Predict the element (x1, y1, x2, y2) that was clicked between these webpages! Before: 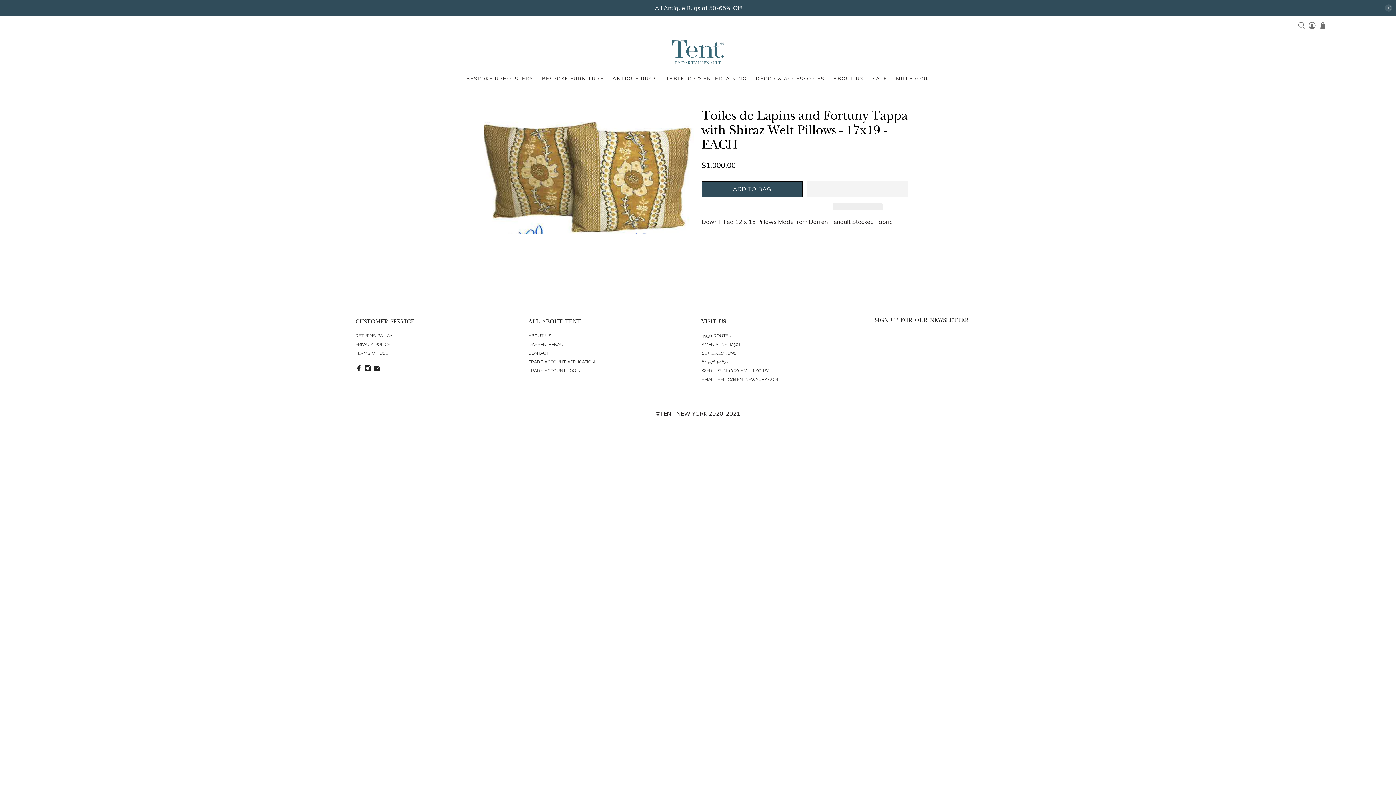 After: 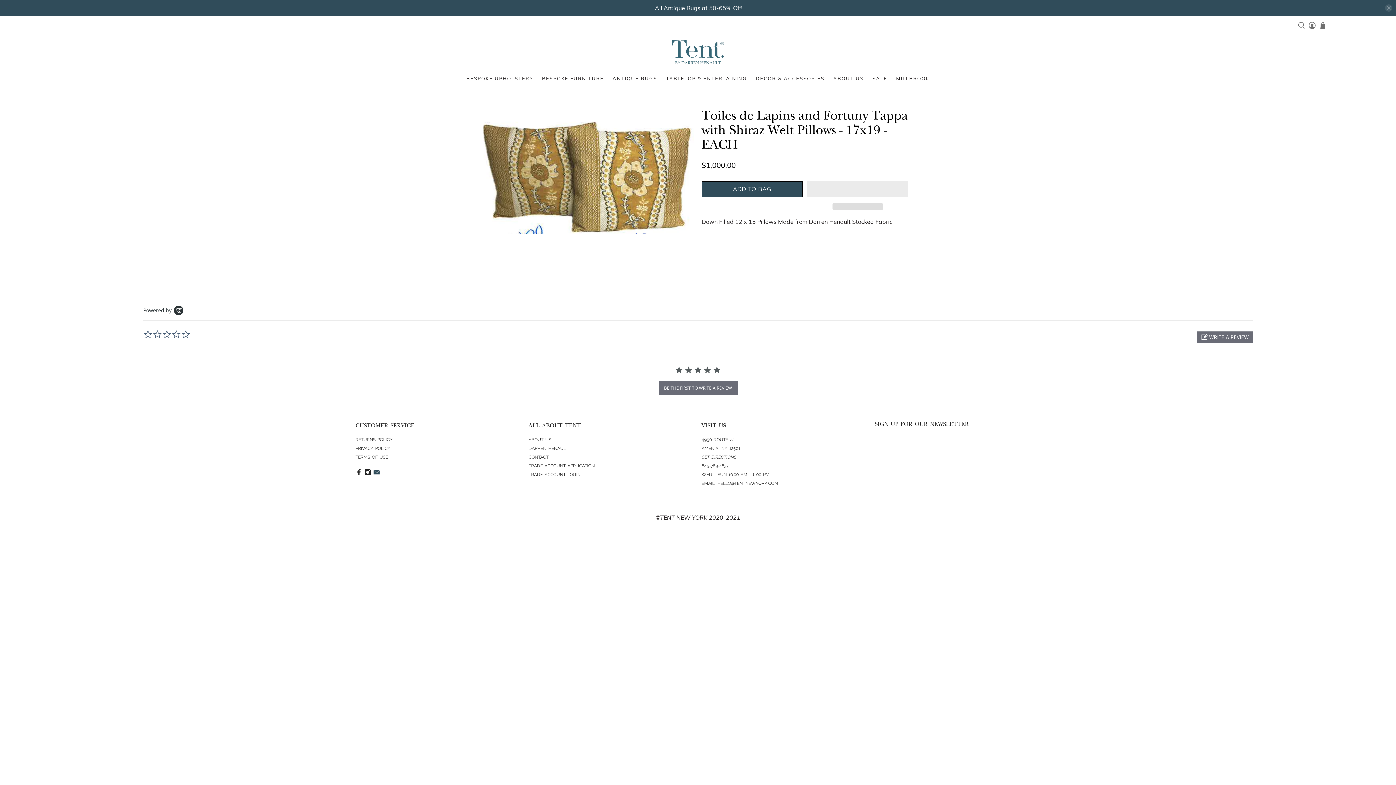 Action: bbox: (373, 368, 380, 373)